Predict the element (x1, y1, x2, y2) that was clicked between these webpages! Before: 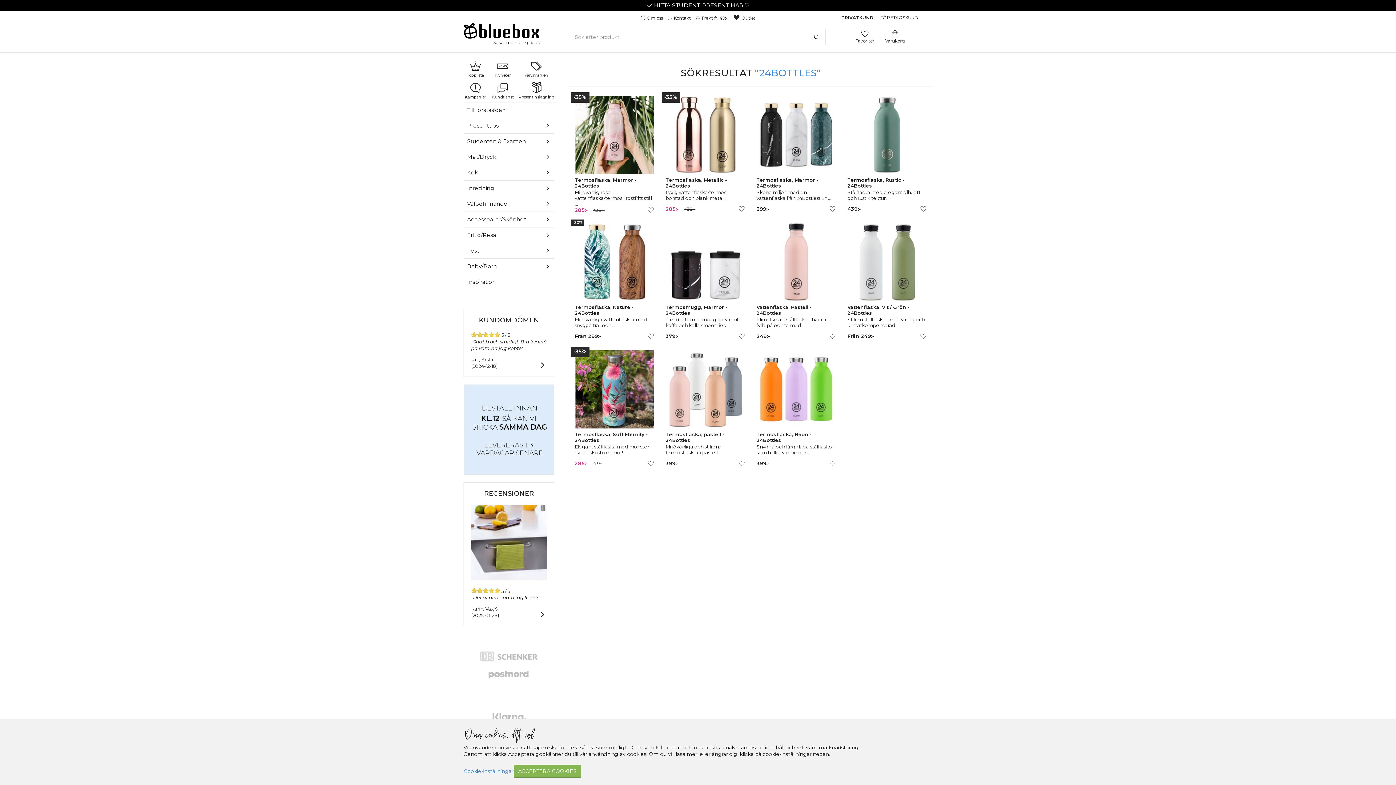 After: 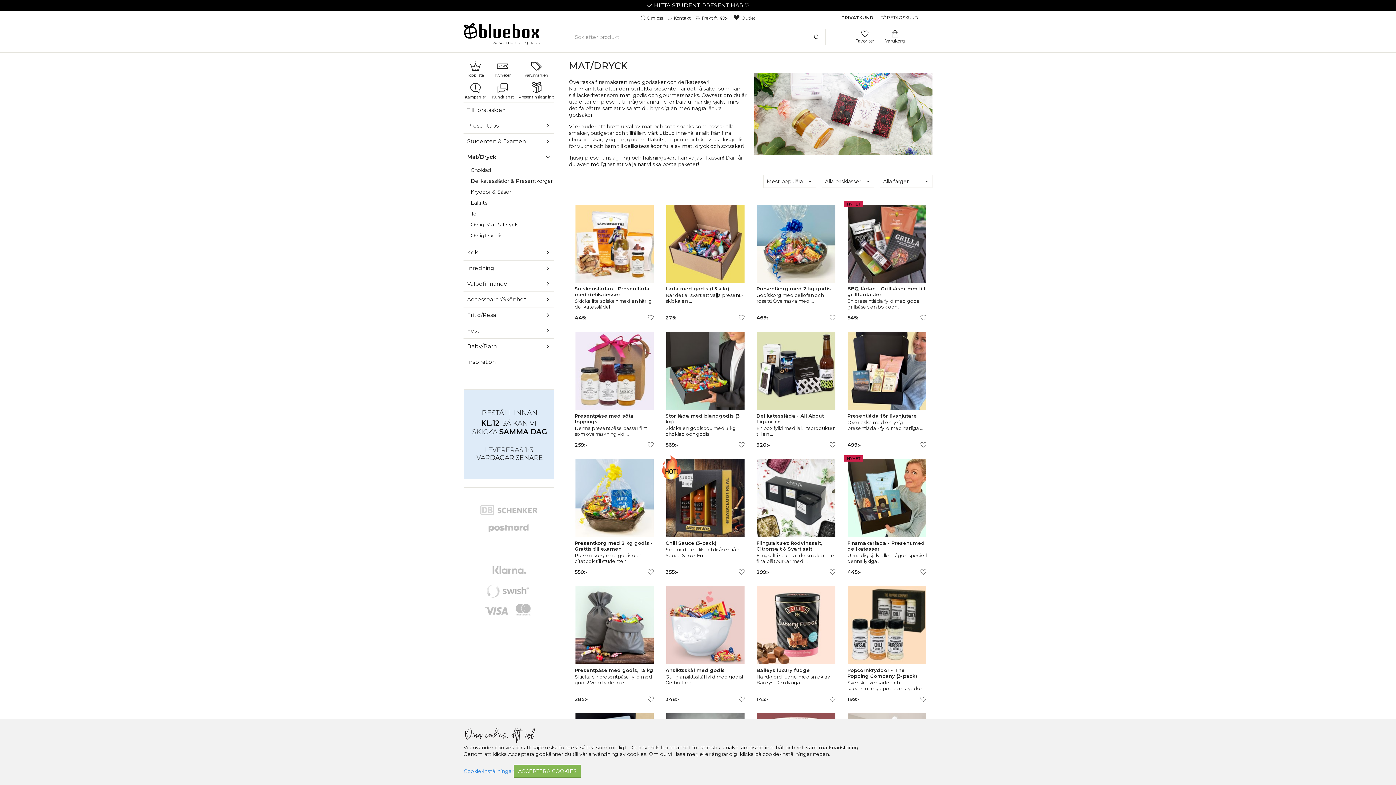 Action: label: Mat/Dryck bbox: (463, 149, 541, 164)